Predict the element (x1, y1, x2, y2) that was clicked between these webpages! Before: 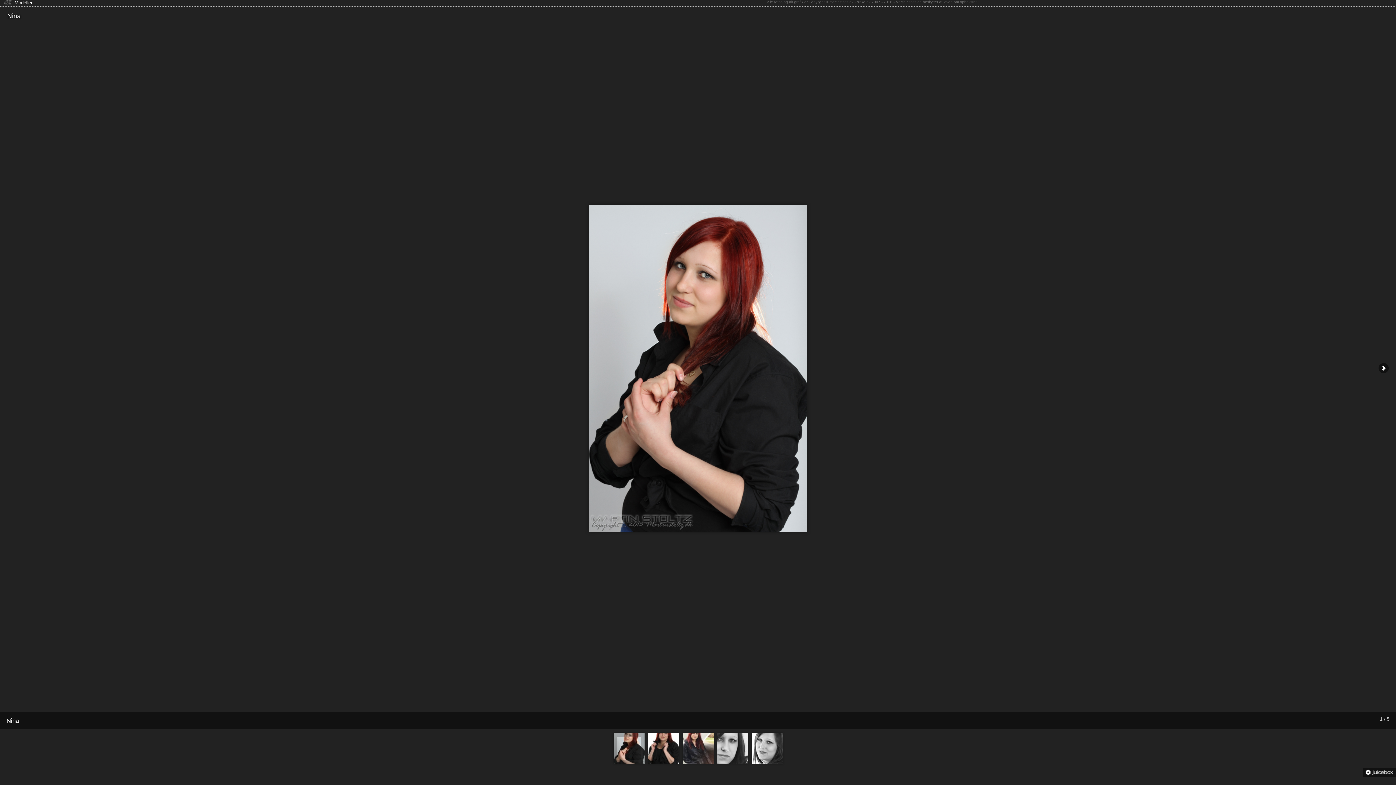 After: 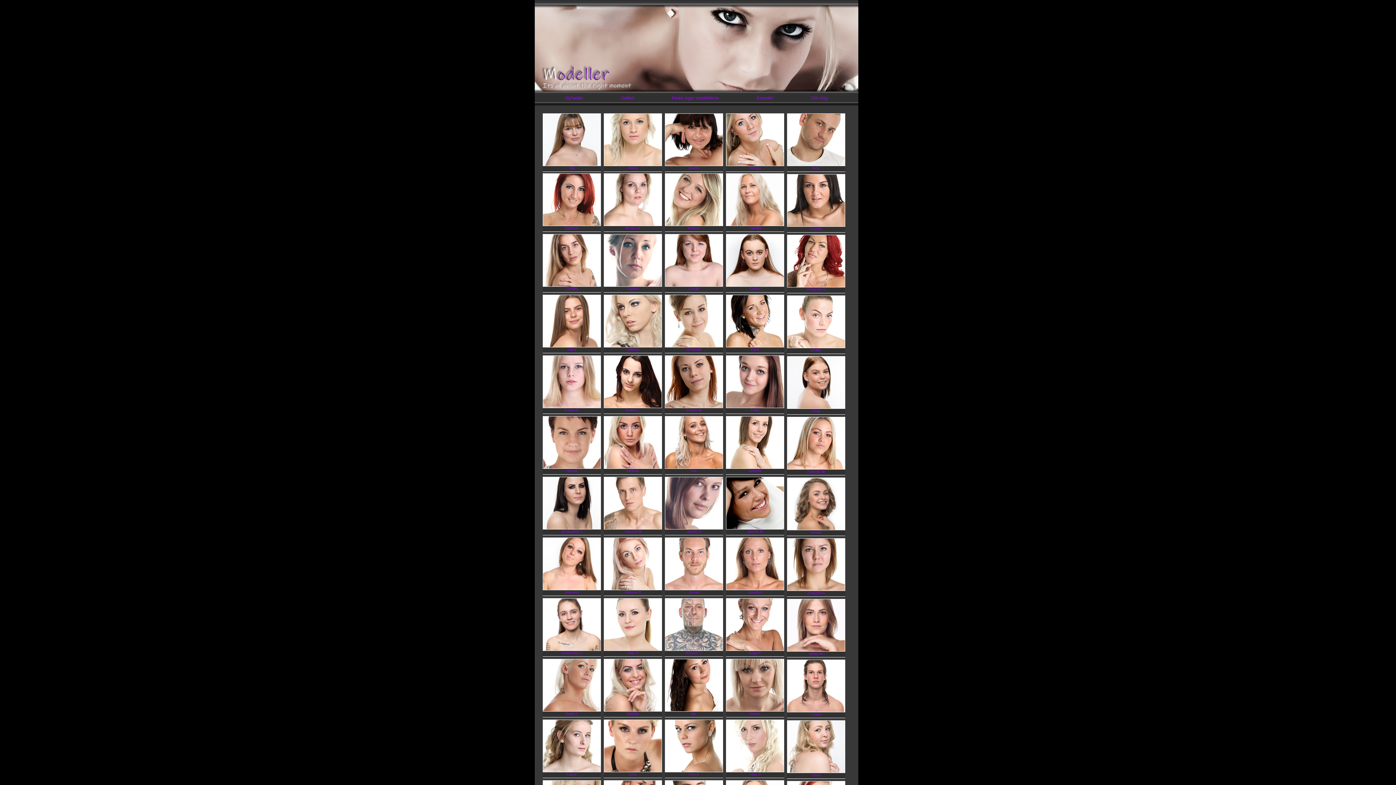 Action: label: Modeller bbox: (14, 0, 32, 5)